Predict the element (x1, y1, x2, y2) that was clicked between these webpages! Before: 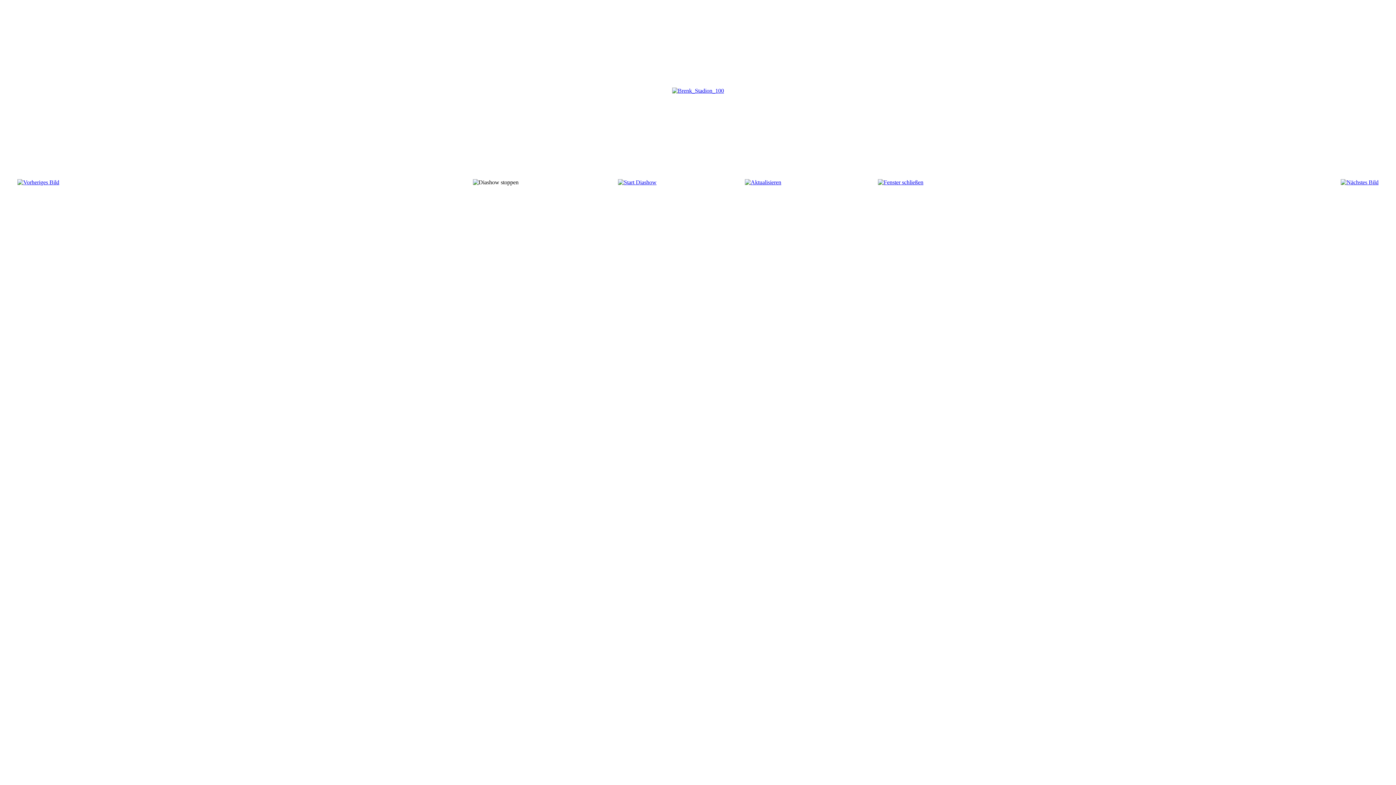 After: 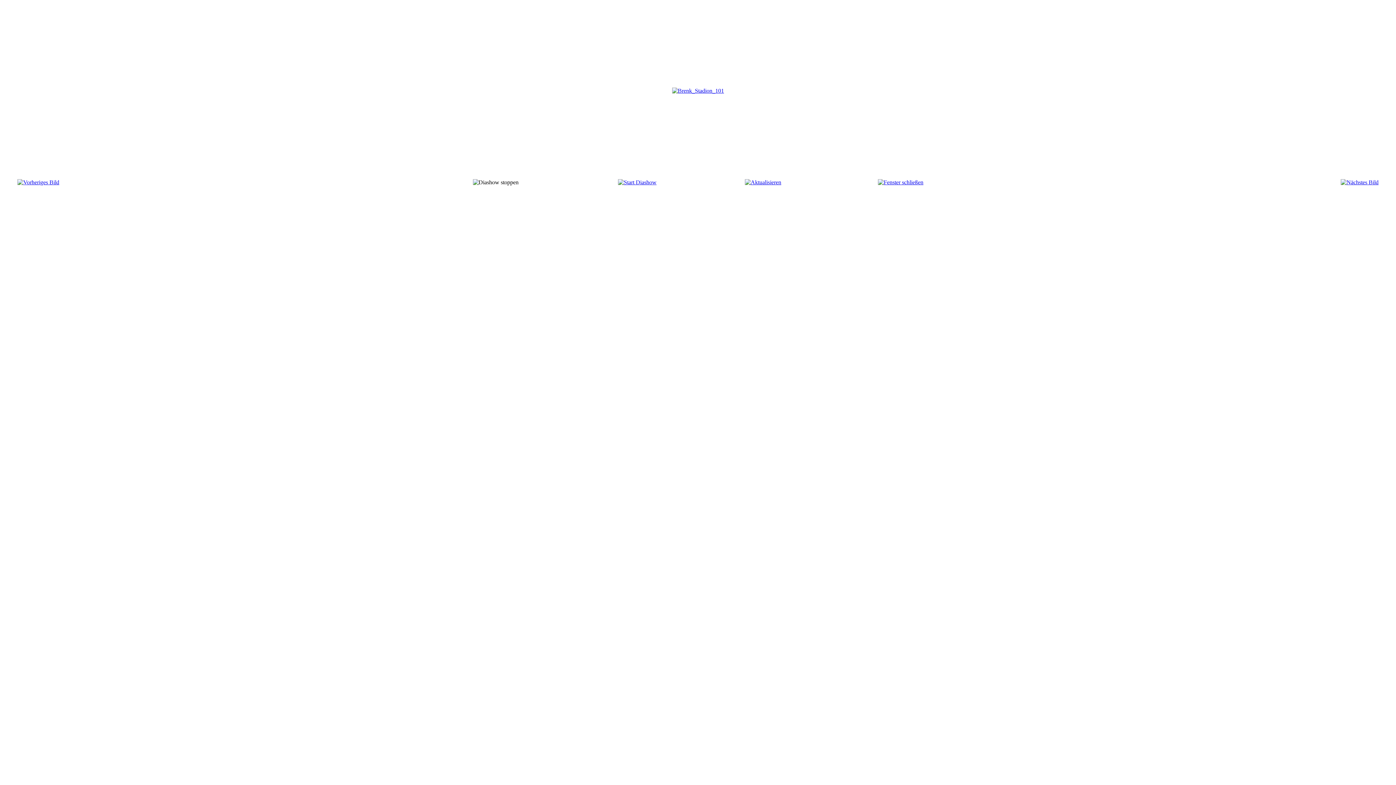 Action: bbox: (1341, 179, 1378, 185)